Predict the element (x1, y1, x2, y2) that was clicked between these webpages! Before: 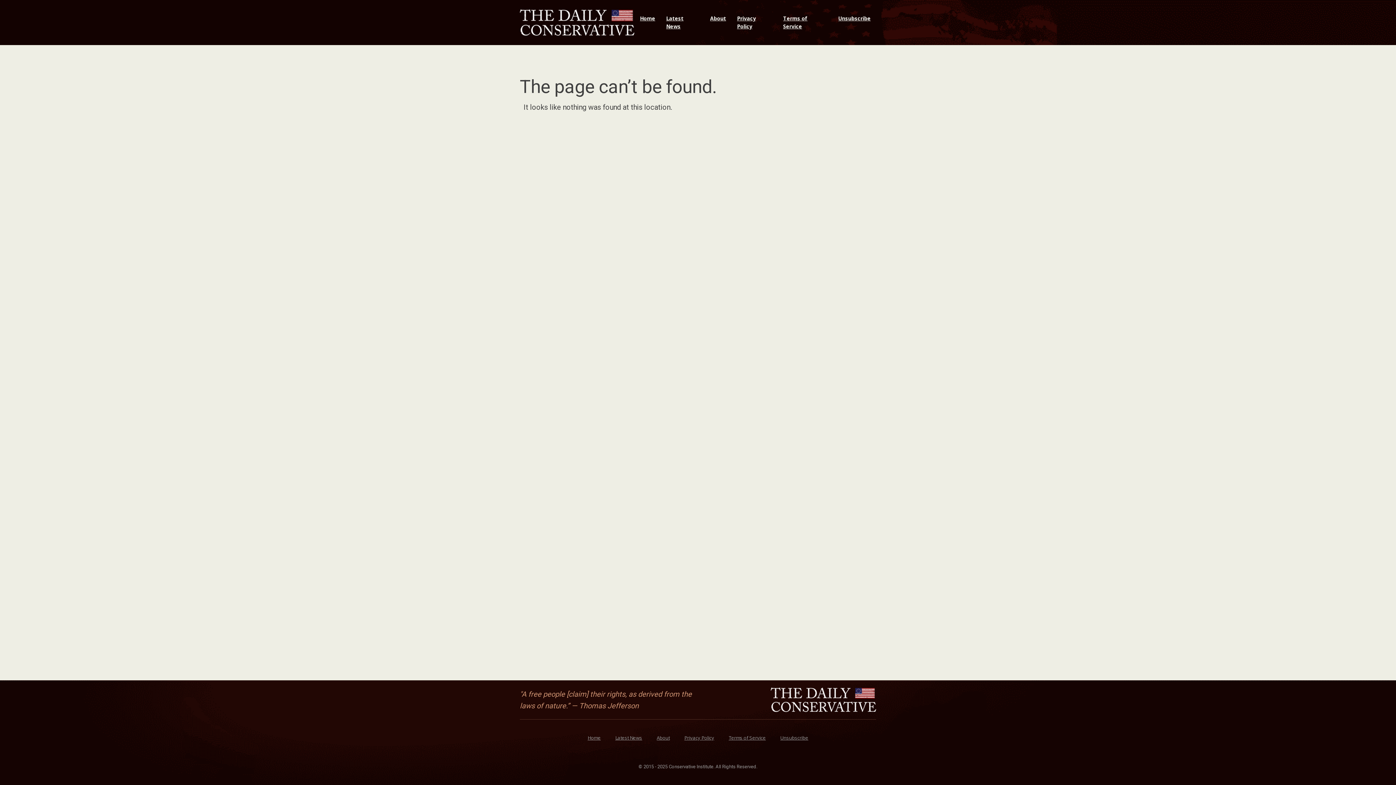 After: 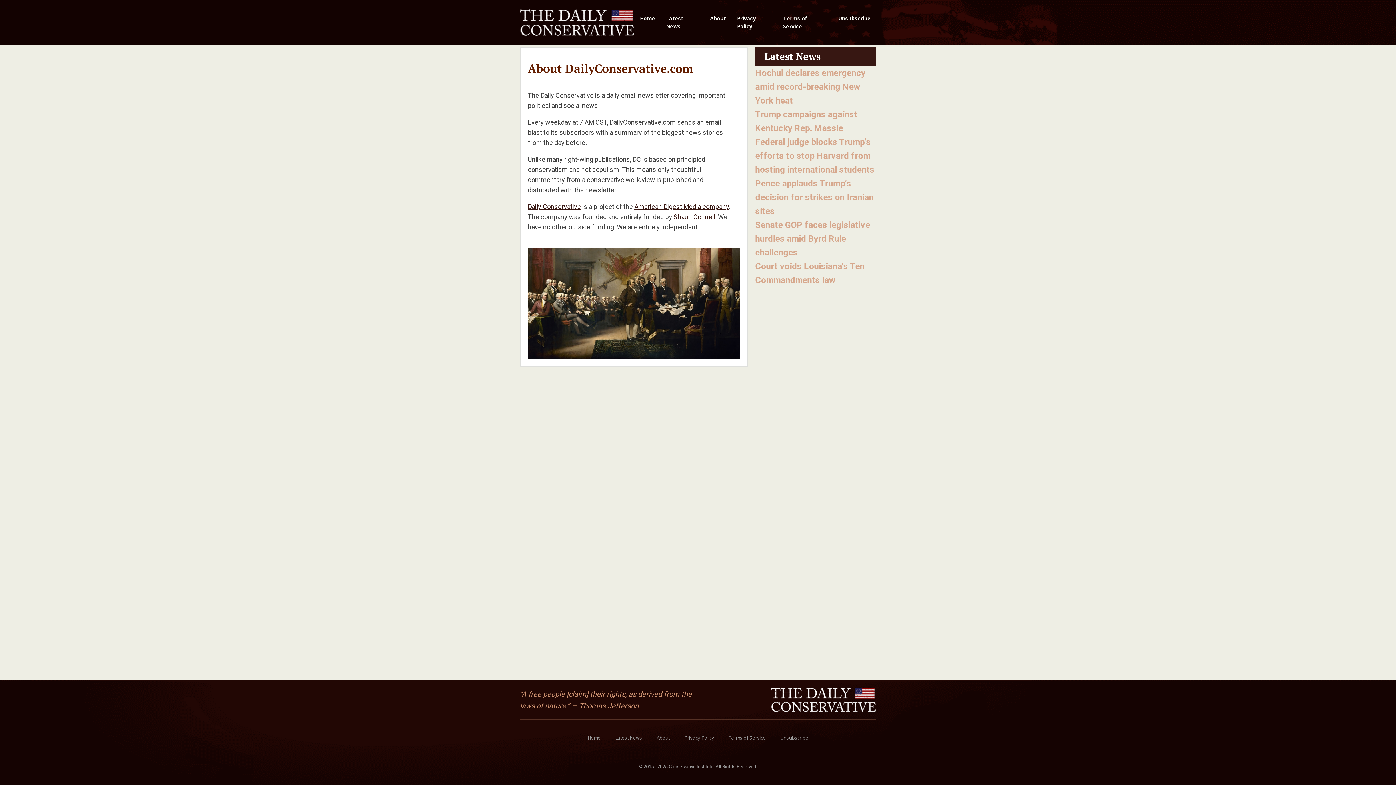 Action: label: About bbox: (704, 7, 731, 29)